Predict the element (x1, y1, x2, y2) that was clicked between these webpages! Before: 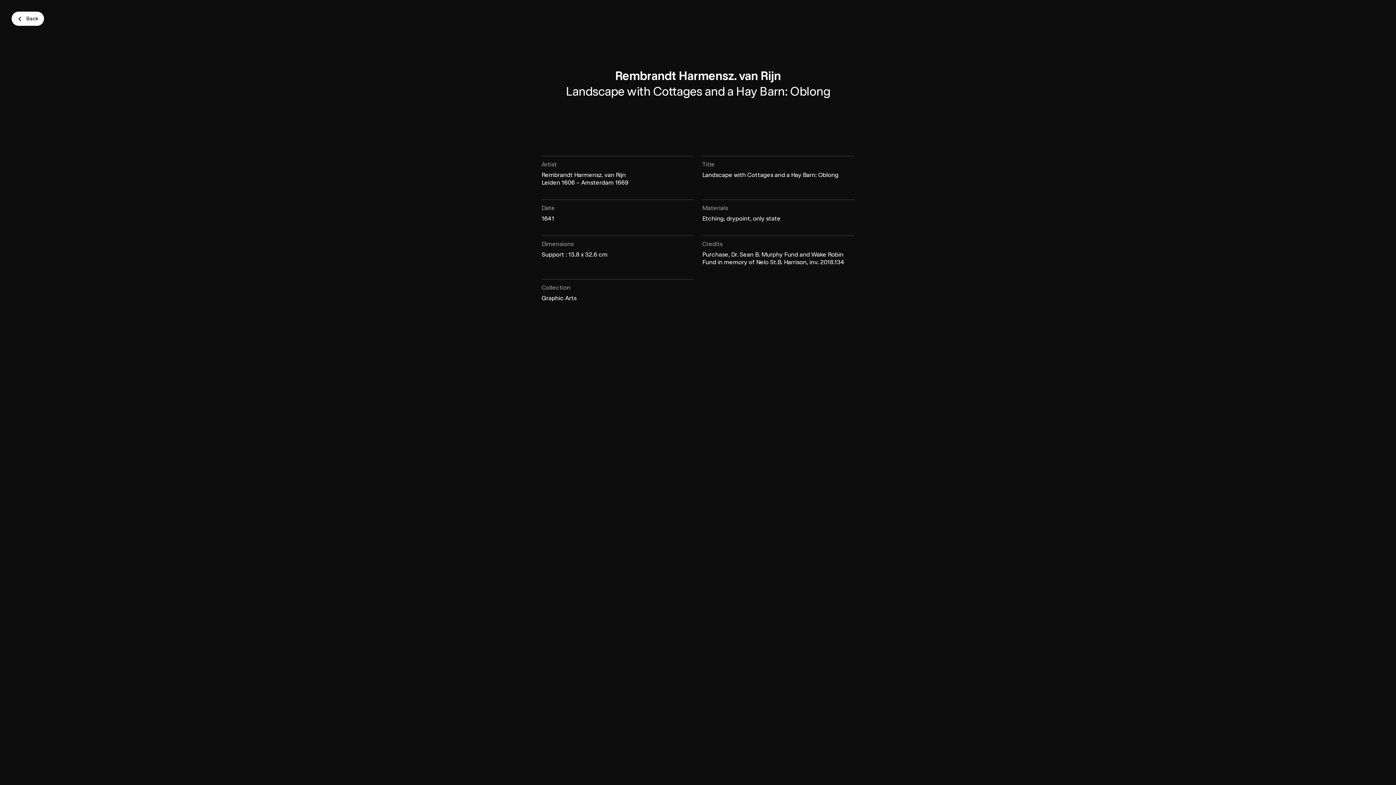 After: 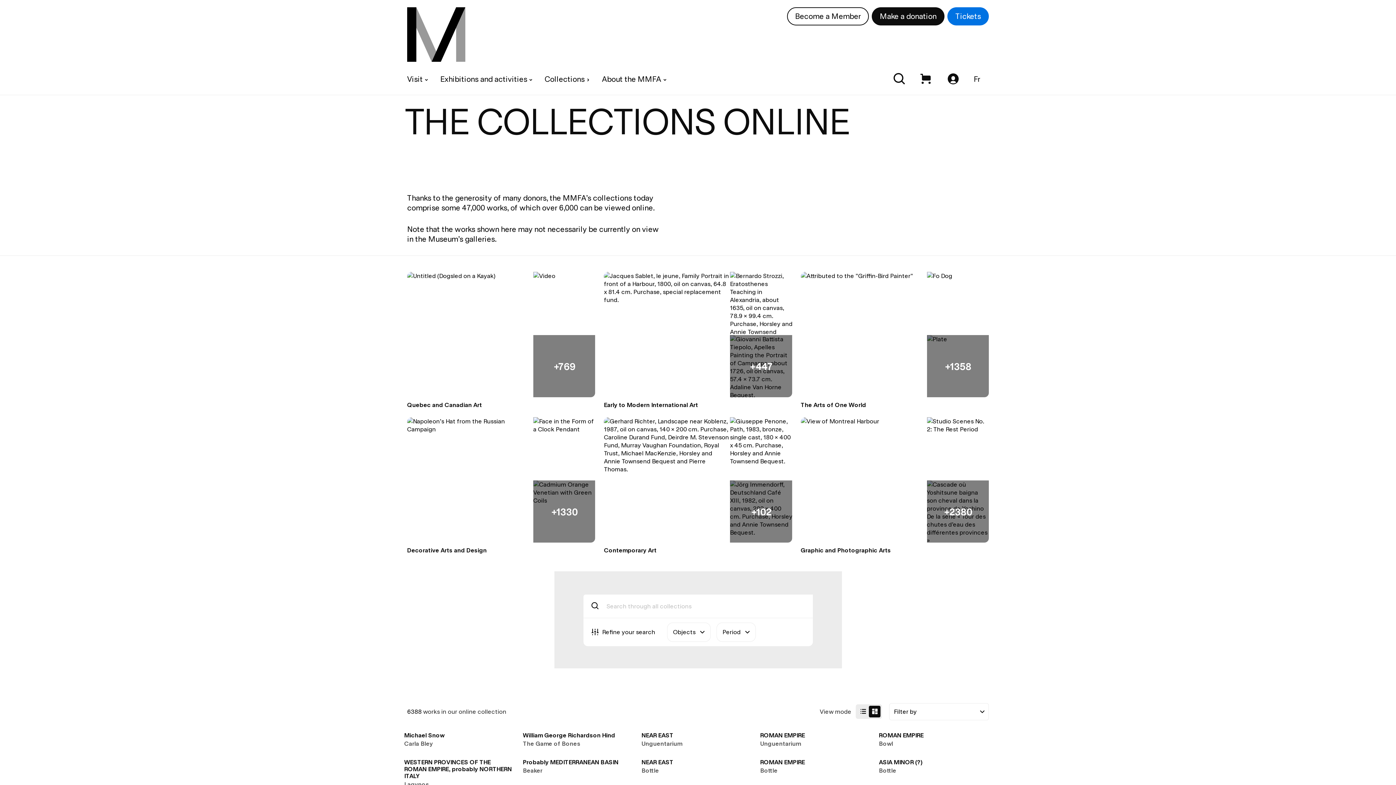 Action: bbox: (11, 11, 44, 25) label: Back